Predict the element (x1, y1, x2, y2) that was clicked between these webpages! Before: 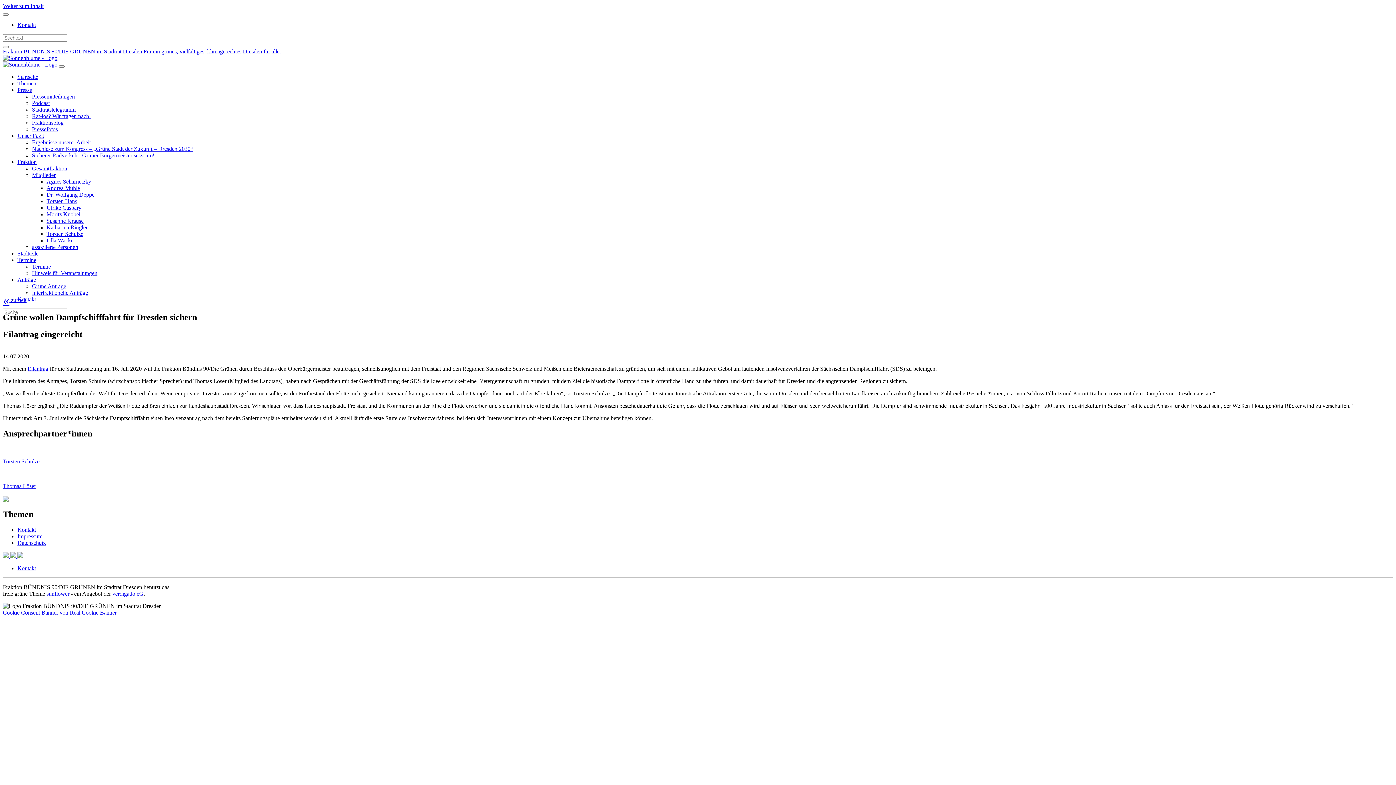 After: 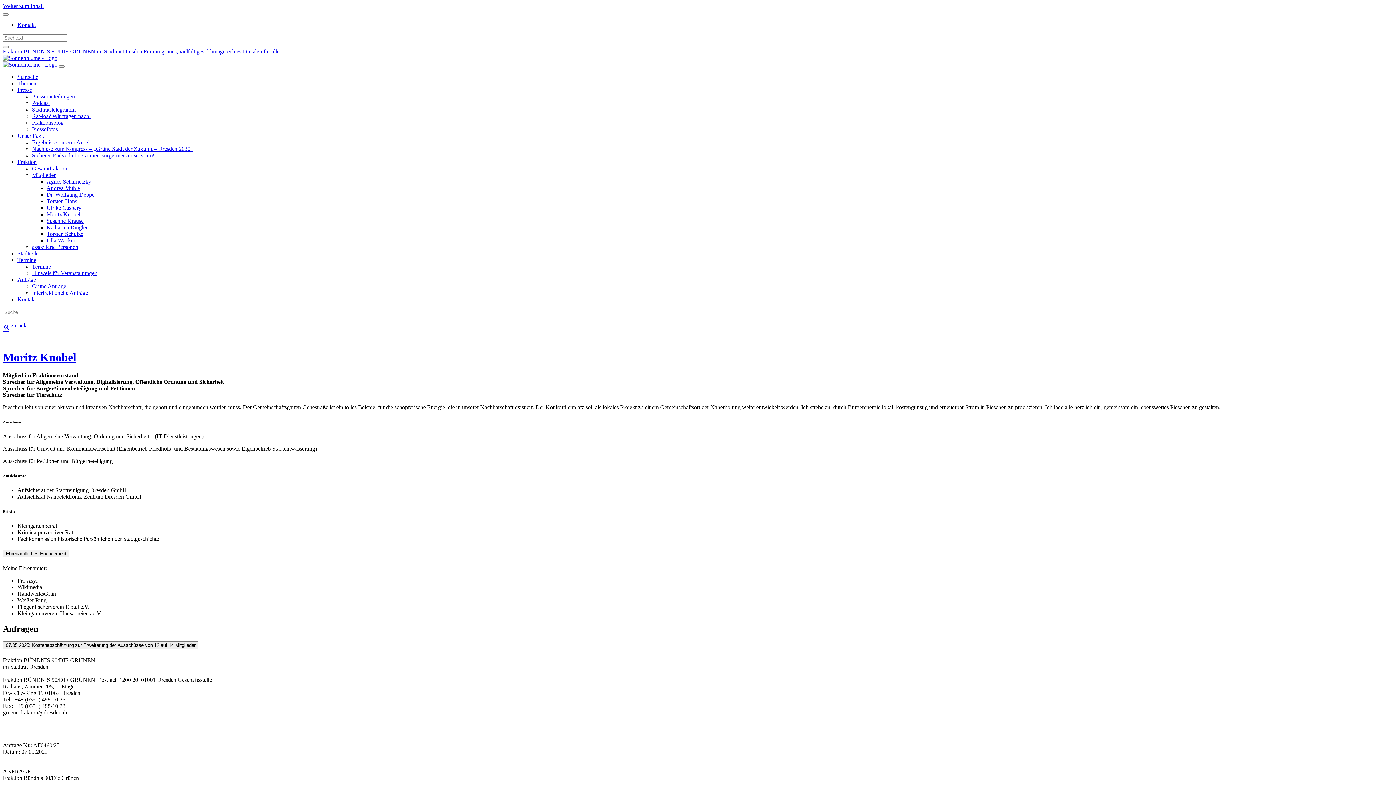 Action: bbox: (46, 211, 80, 217) label: Moritz Knobel